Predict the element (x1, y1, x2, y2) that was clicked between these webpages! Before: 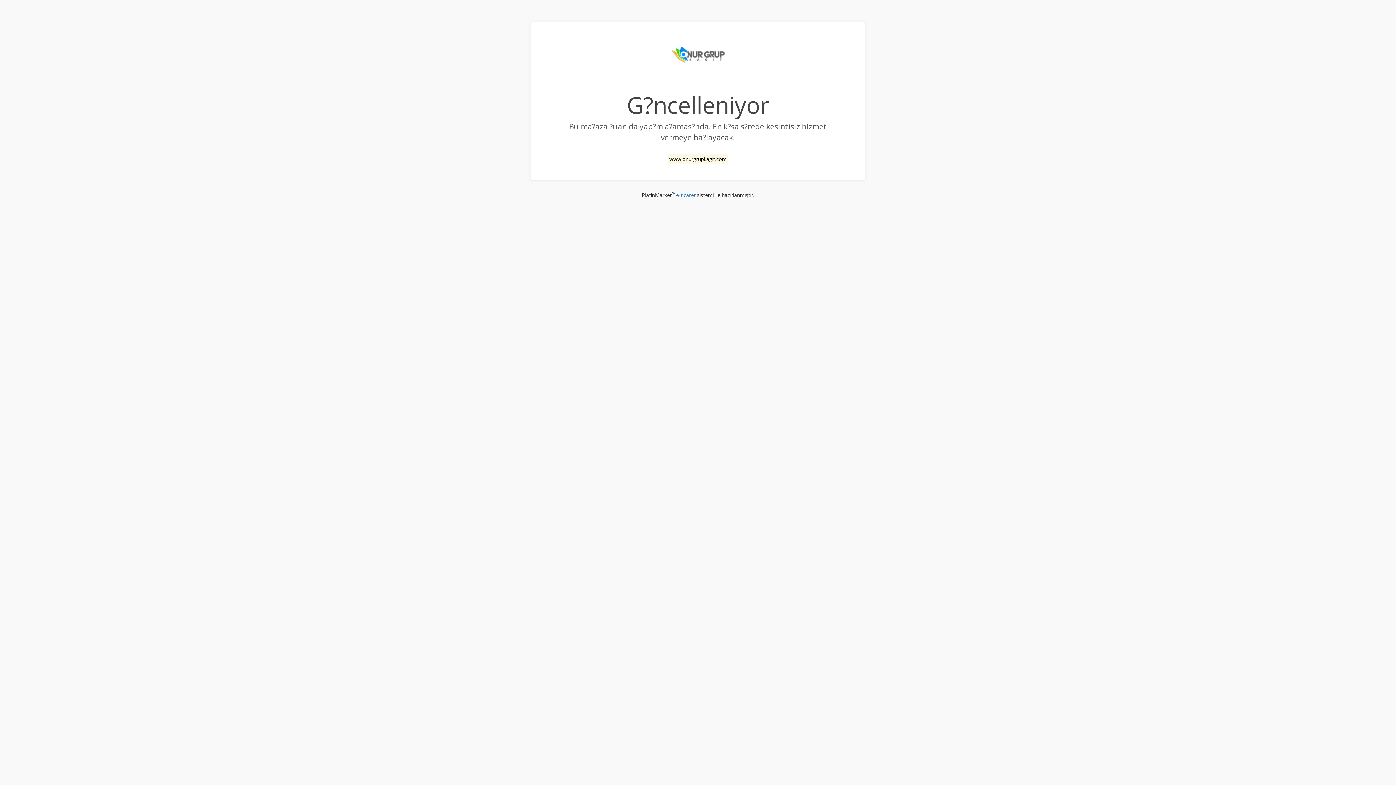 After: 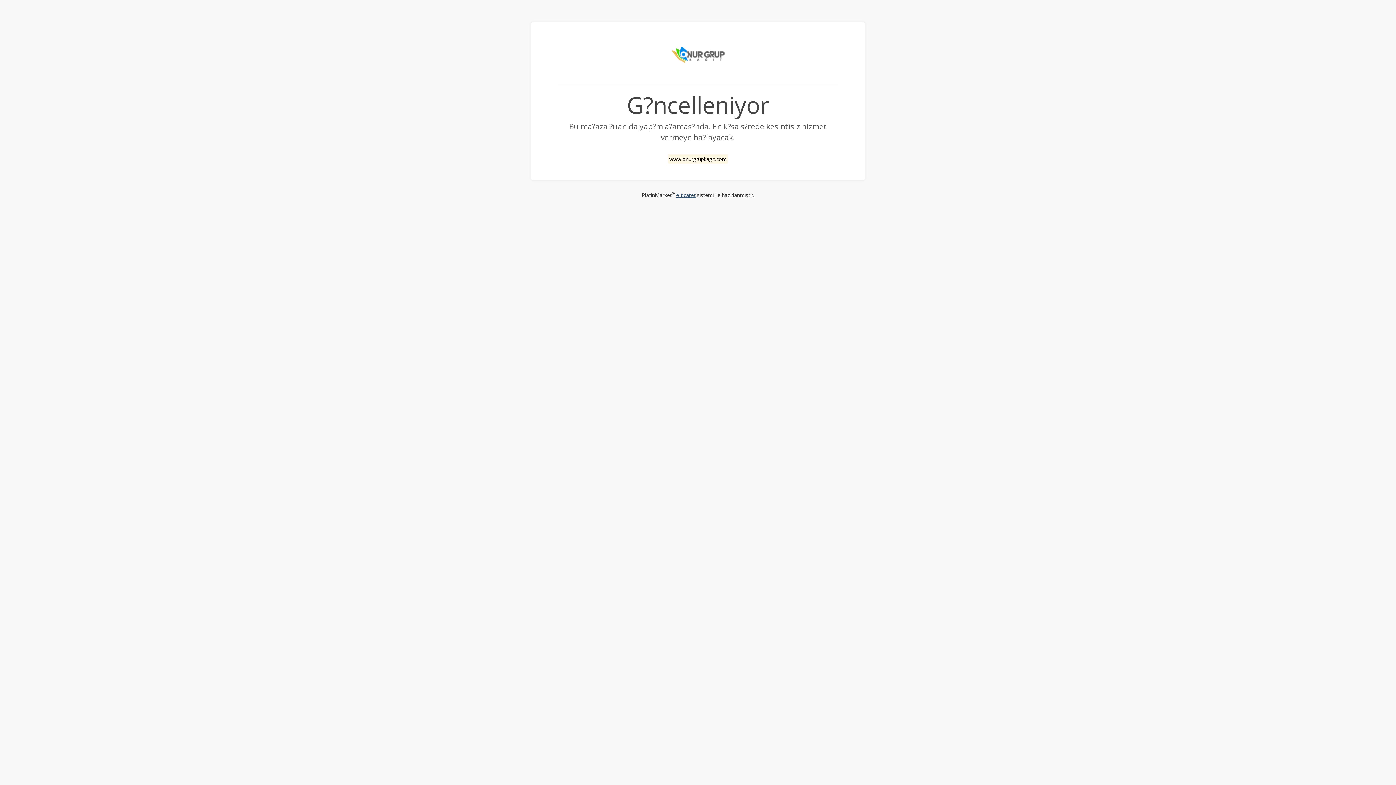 Action: bbox: (676, 191, 695, 198) label: e-ticaret